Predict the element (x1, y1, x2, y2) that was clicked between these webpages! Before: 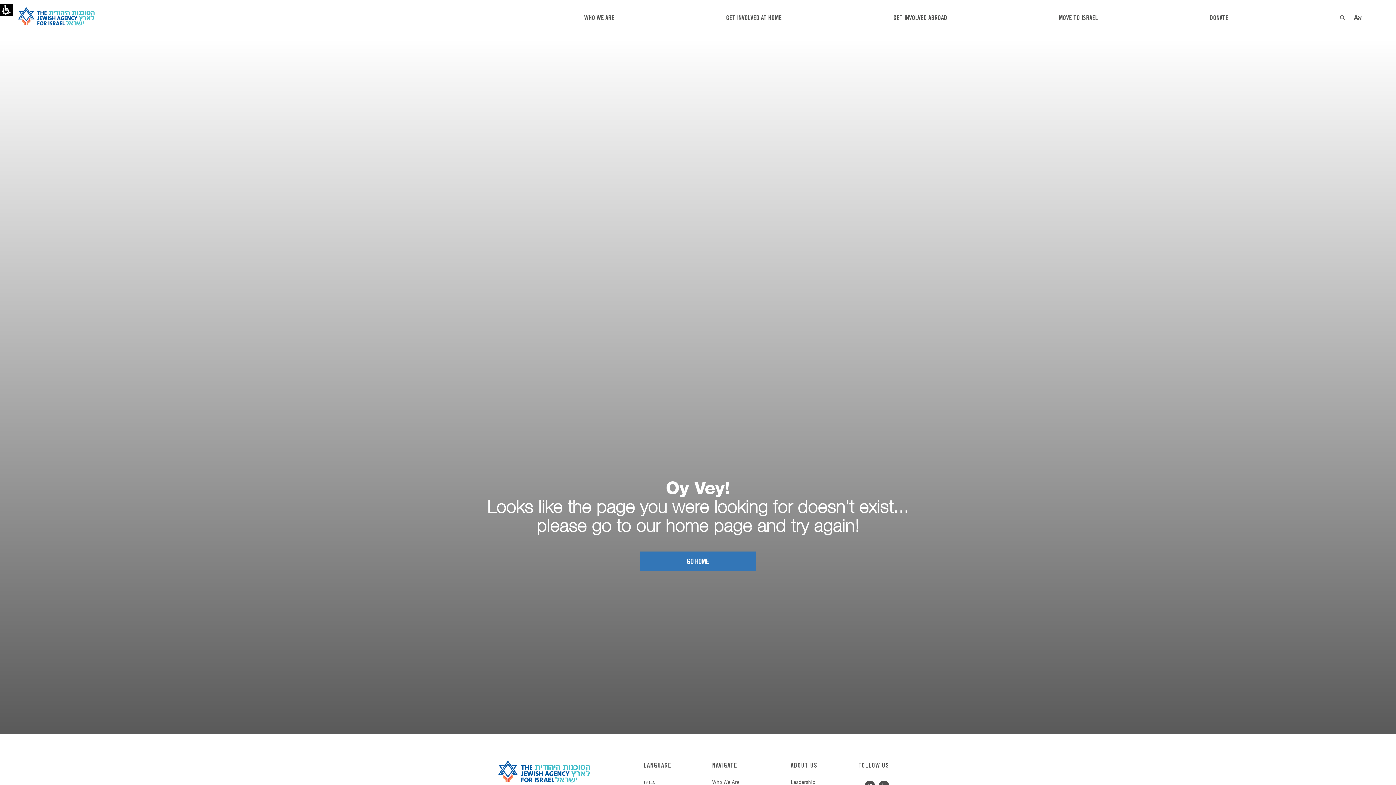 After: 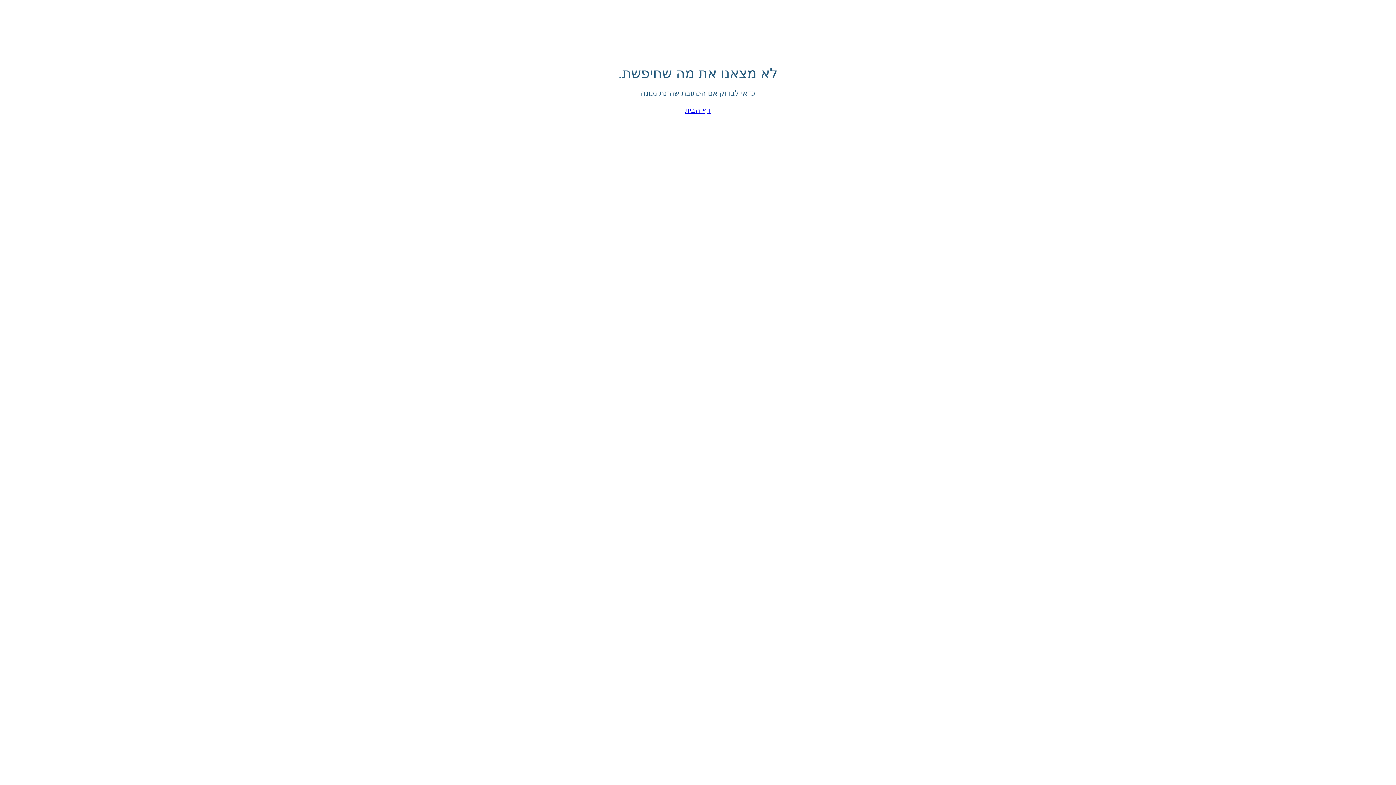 Action: bbox: (584, 0, 614, 36) label: WHO WE ARE